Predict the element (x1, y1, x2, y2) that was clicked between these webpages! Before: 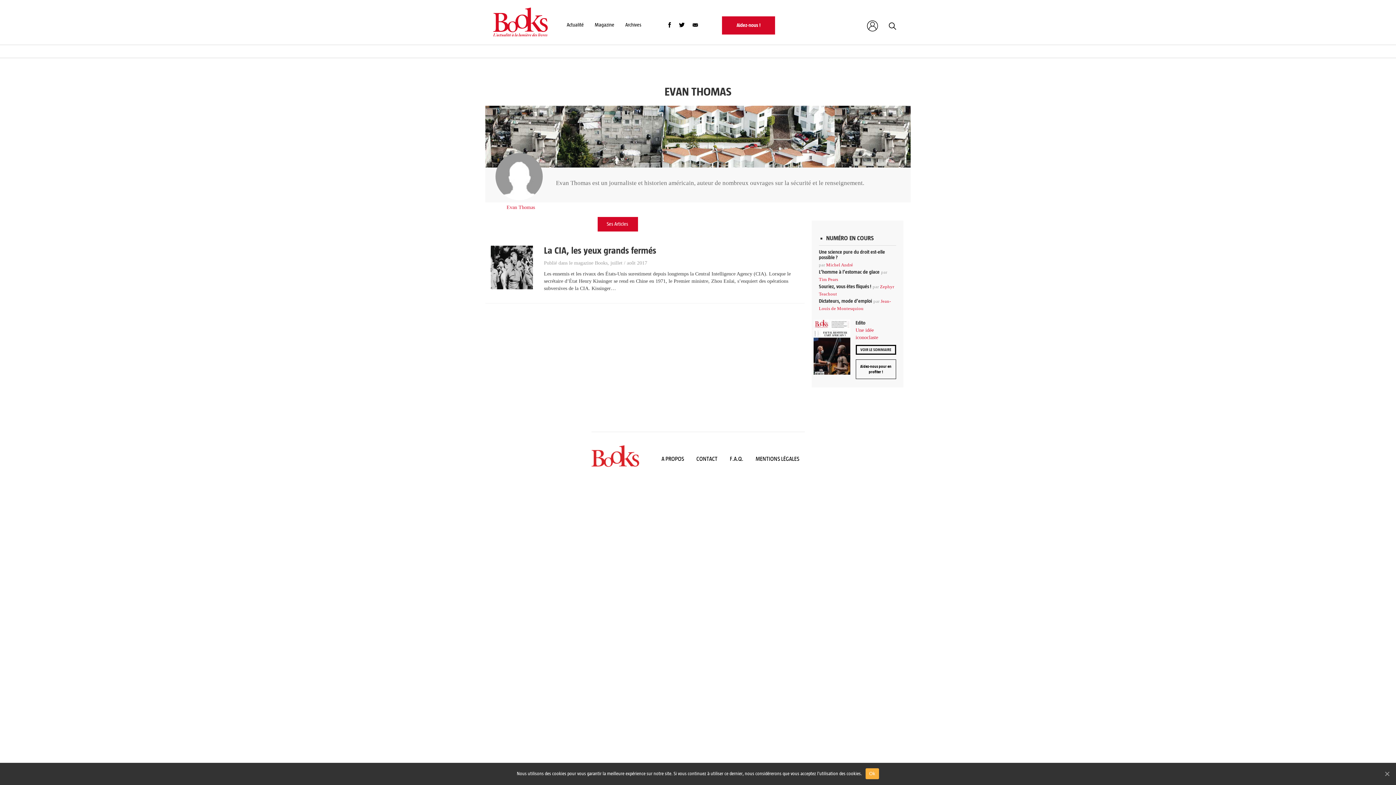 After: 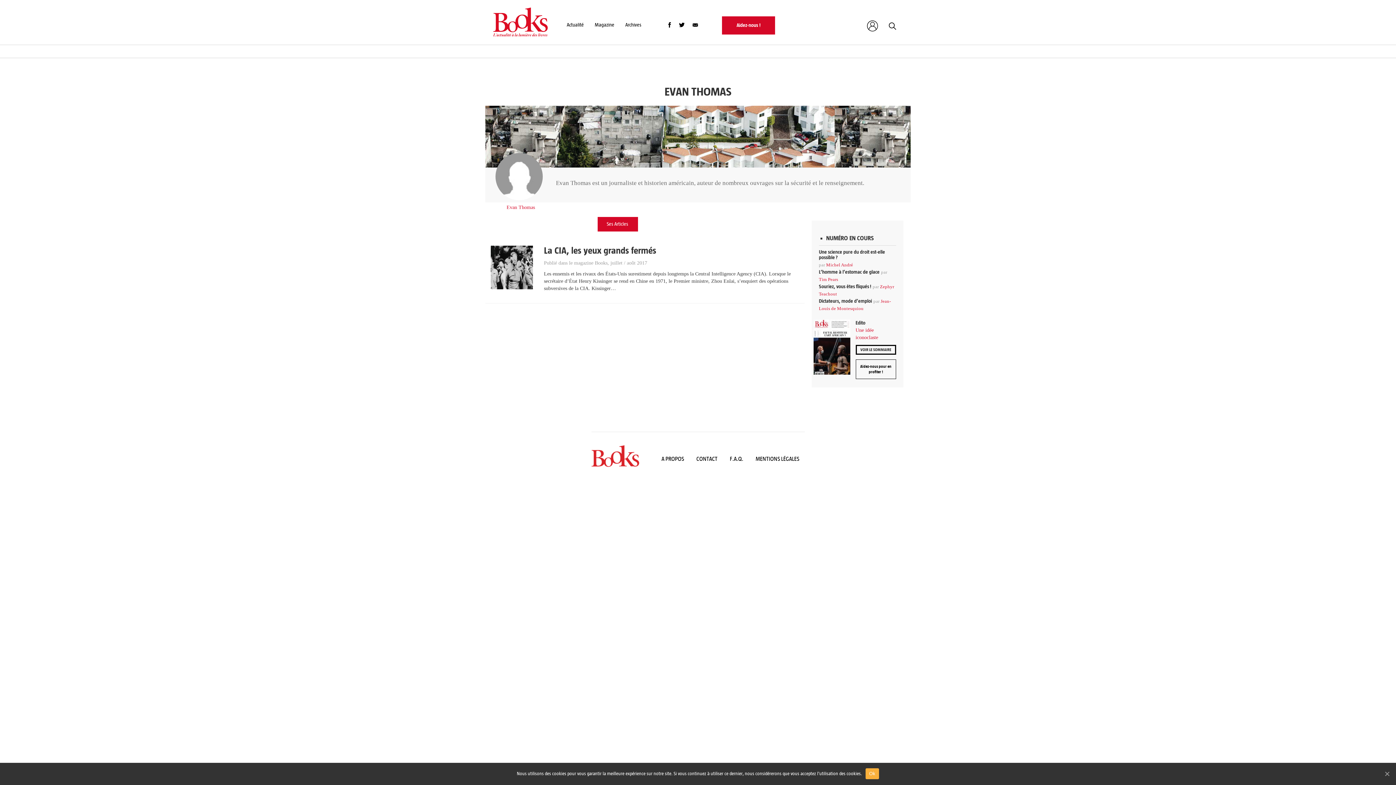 Action: label: Evan Thomas bbox: (506, 204, 535, 210)